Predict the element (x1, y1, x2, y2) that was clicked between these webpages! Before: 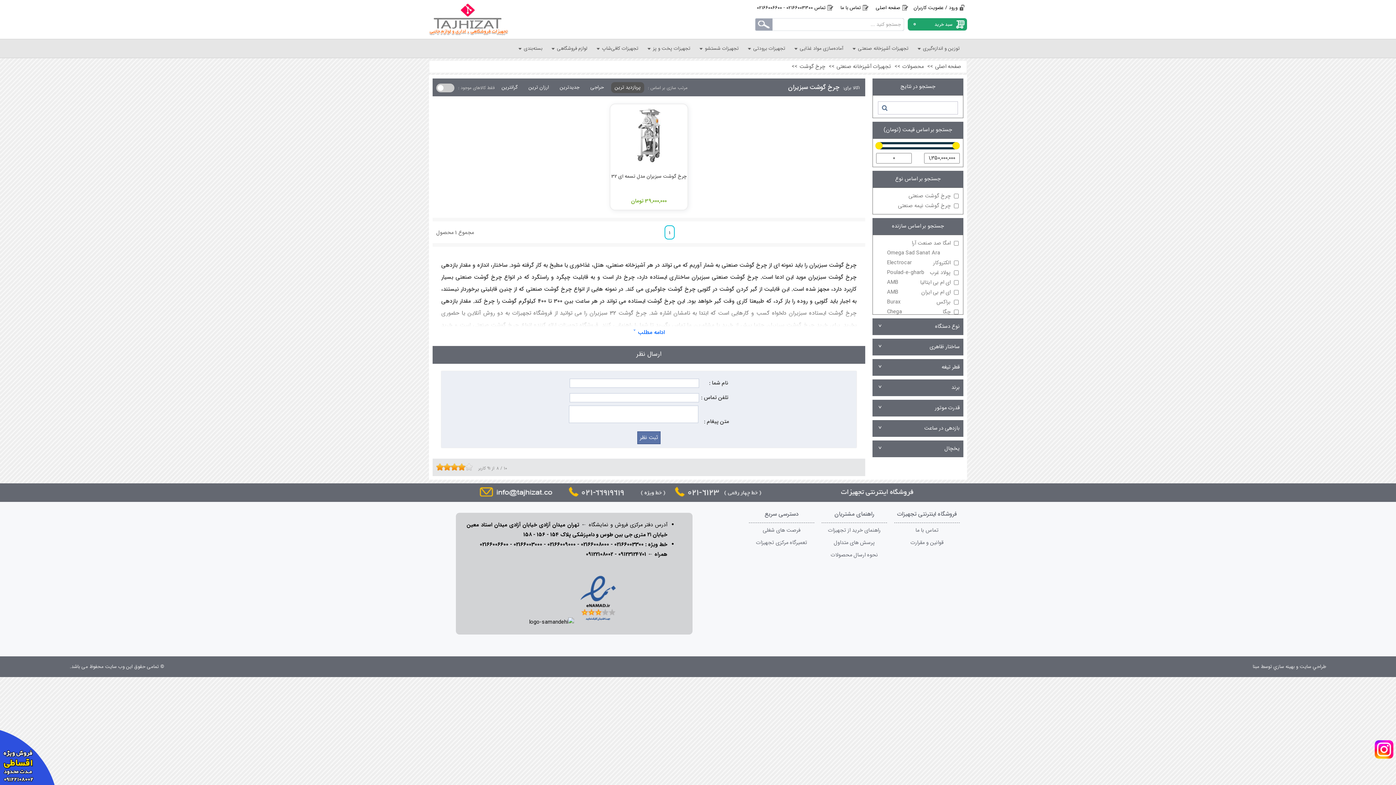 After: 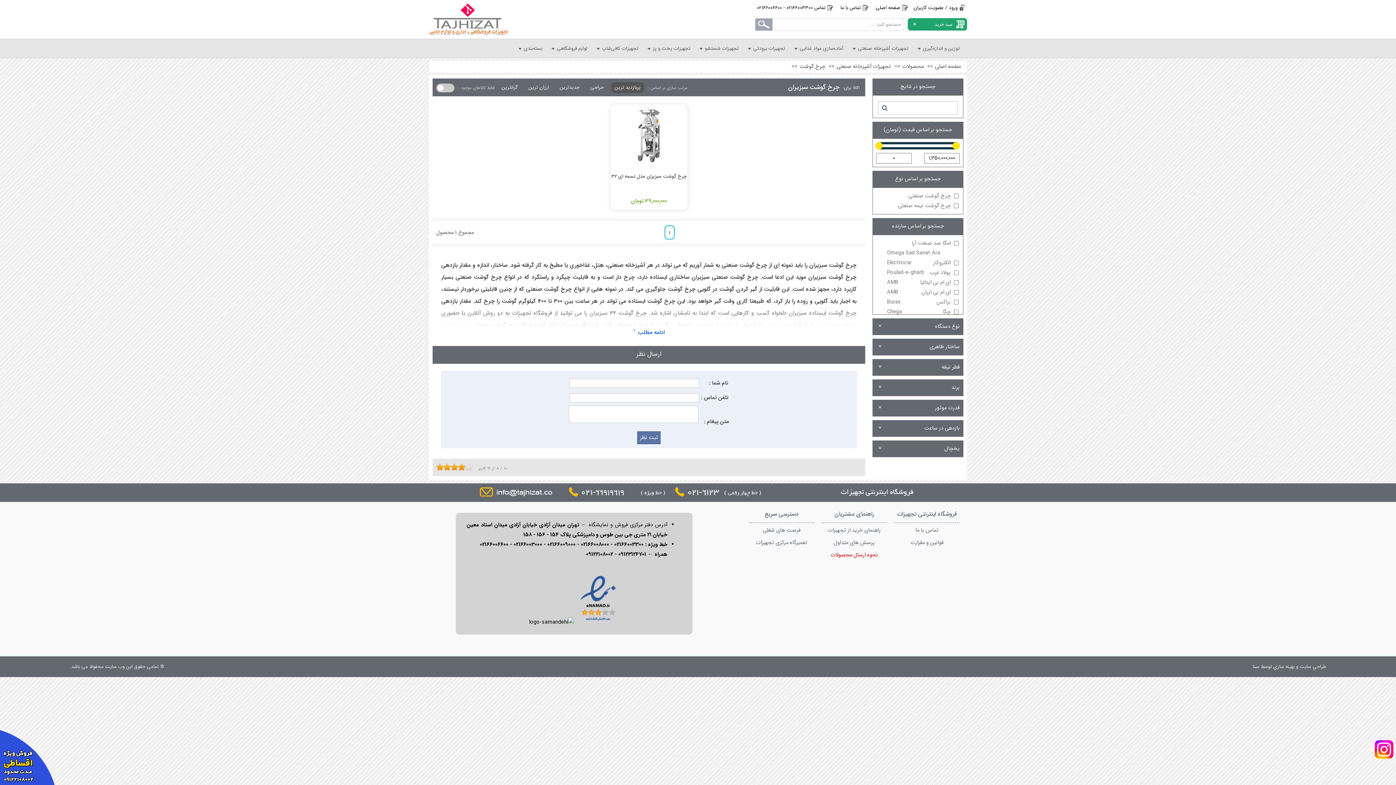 Action: bbox: (821, 550, 887, 560) label: نحوه ارسال محصولات